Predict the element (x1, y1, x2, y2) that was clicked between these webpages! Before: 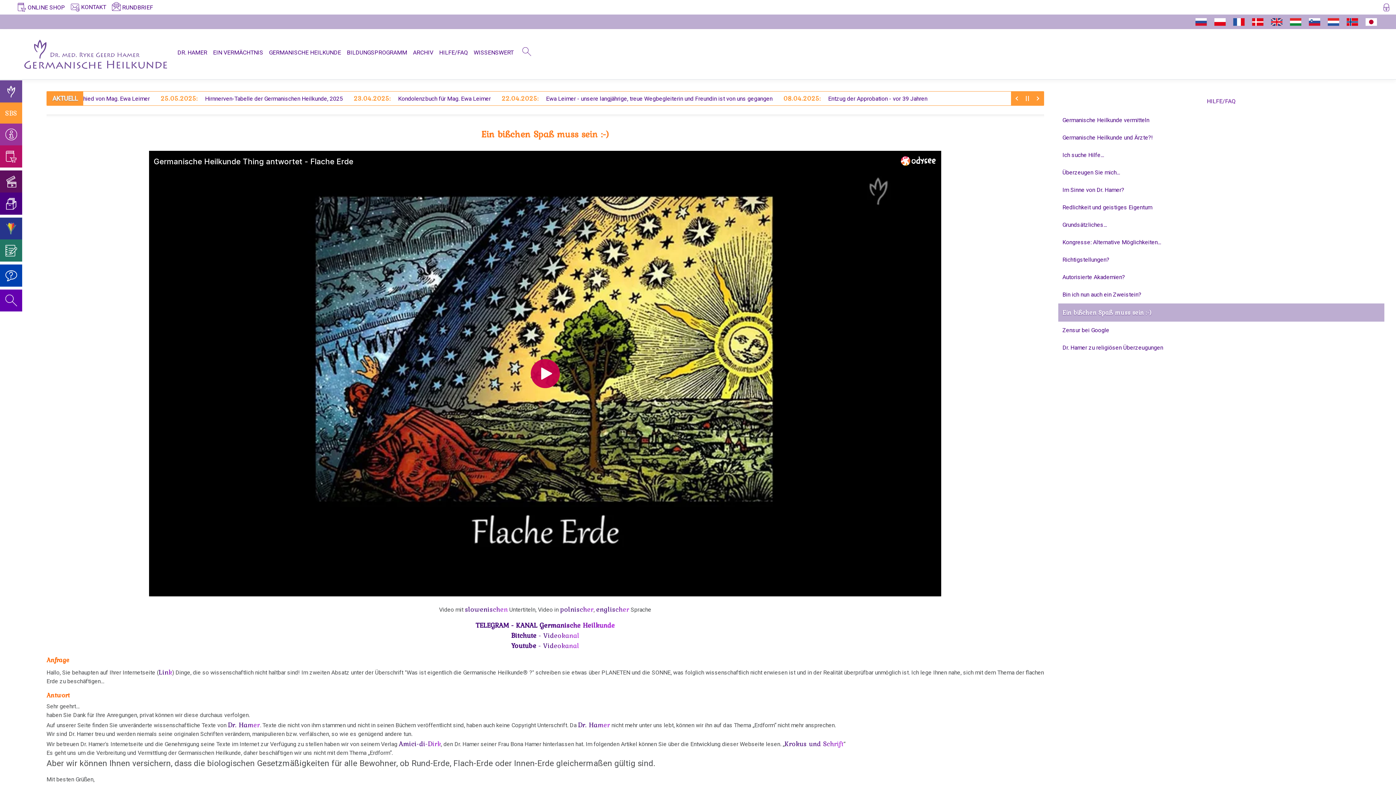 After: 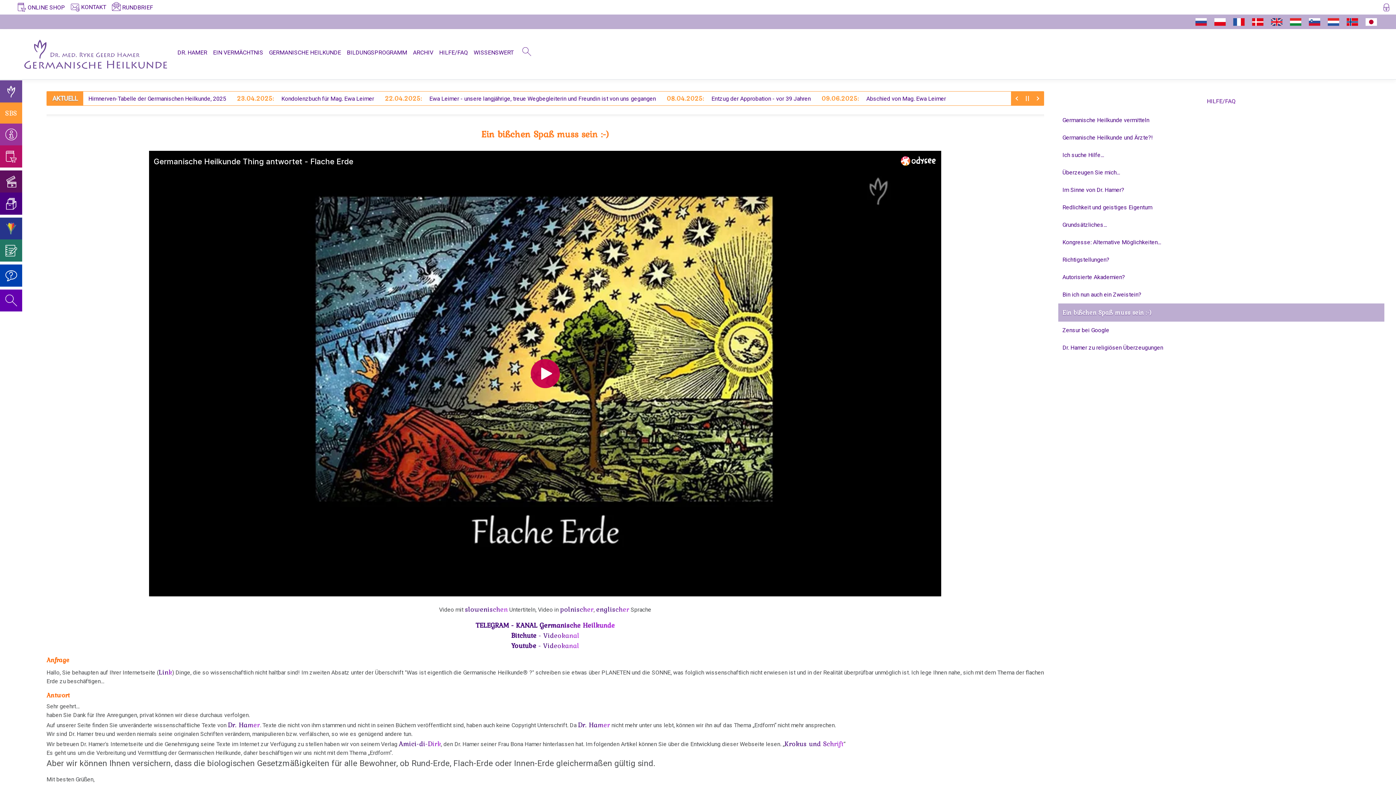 Action: bbox: (511, 640, 579, 651) label: Youtube - Videokanal